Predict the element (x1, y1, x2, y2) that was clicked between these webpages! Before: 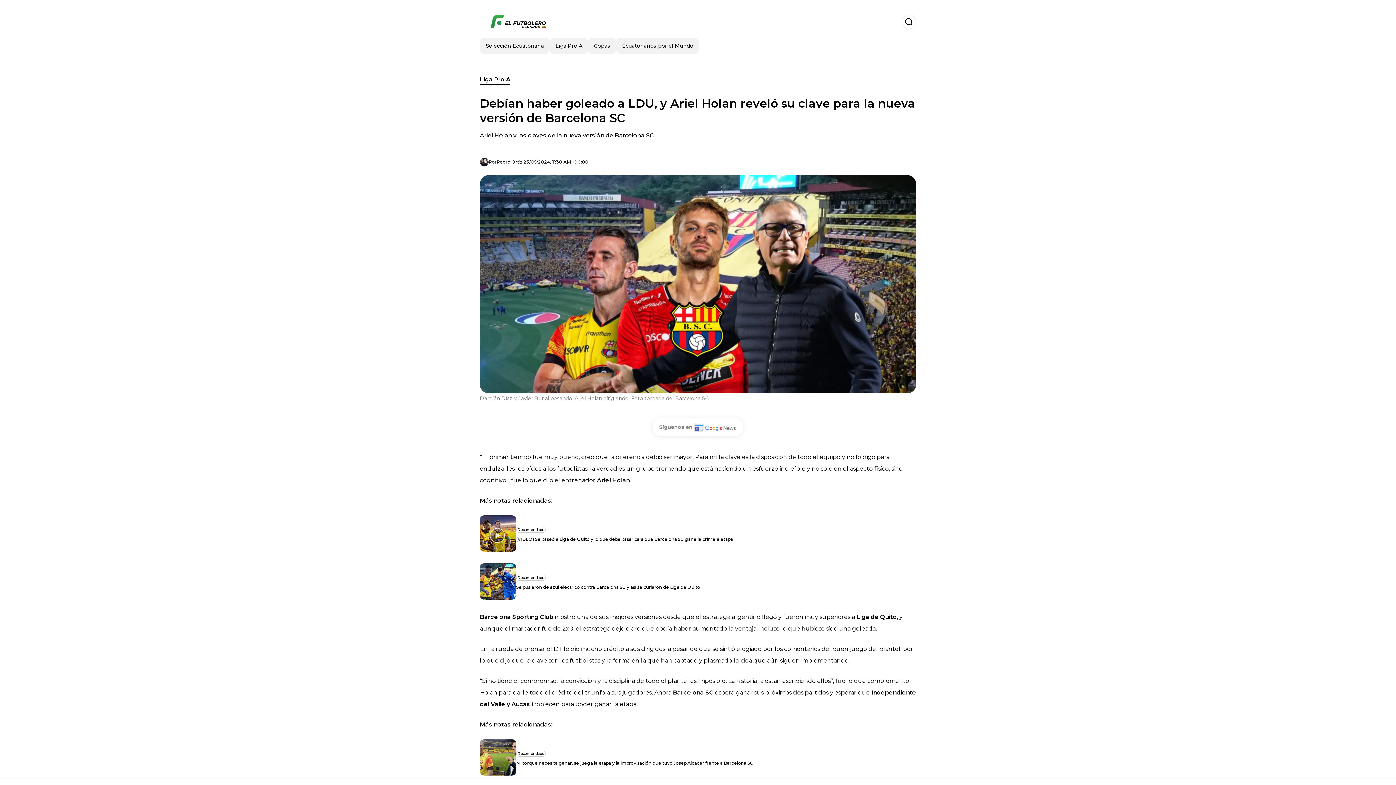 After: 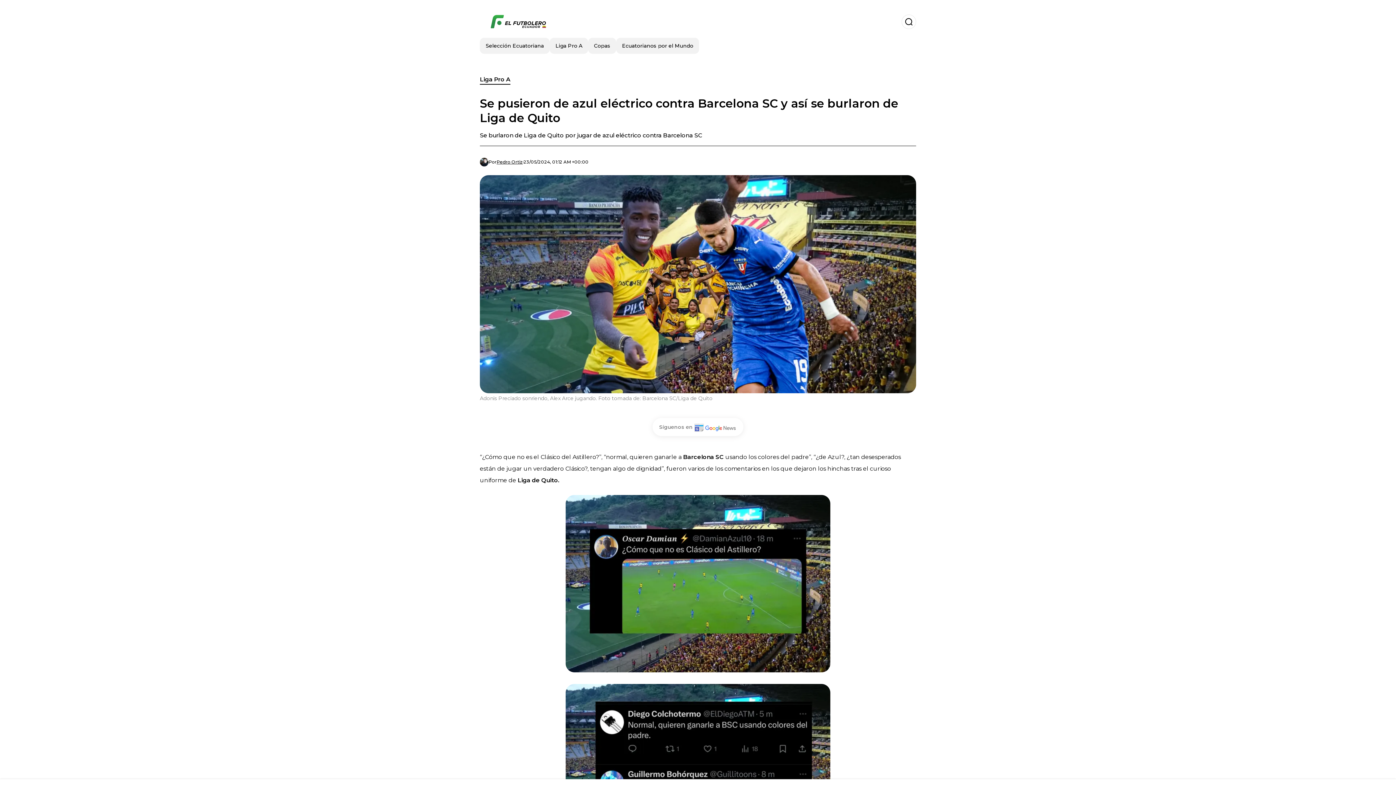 Action: label: Recomendado

Se pusieron de azul eléctrico contra Barcelona SC y así se burlaron de Liga de Quito bbox: (480, 563, 700, 600)